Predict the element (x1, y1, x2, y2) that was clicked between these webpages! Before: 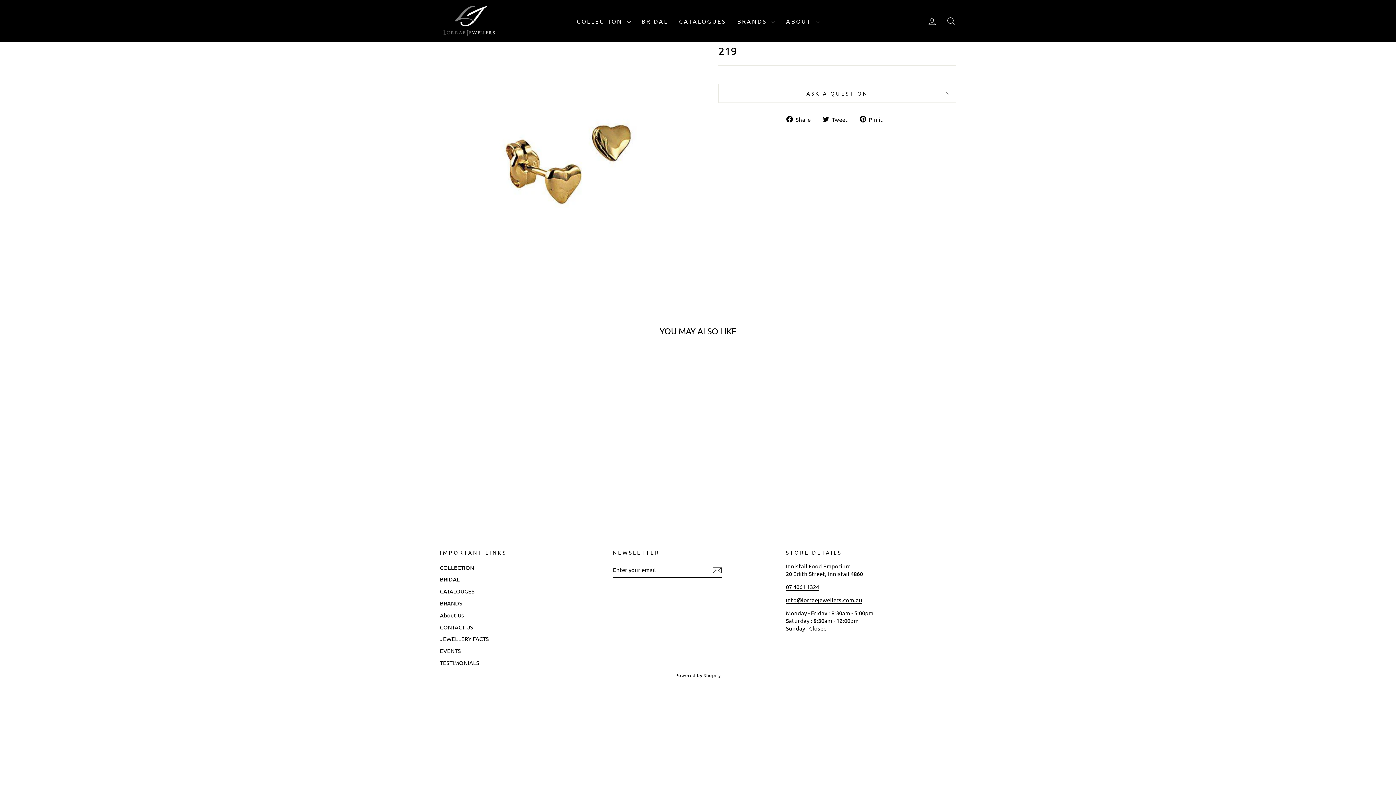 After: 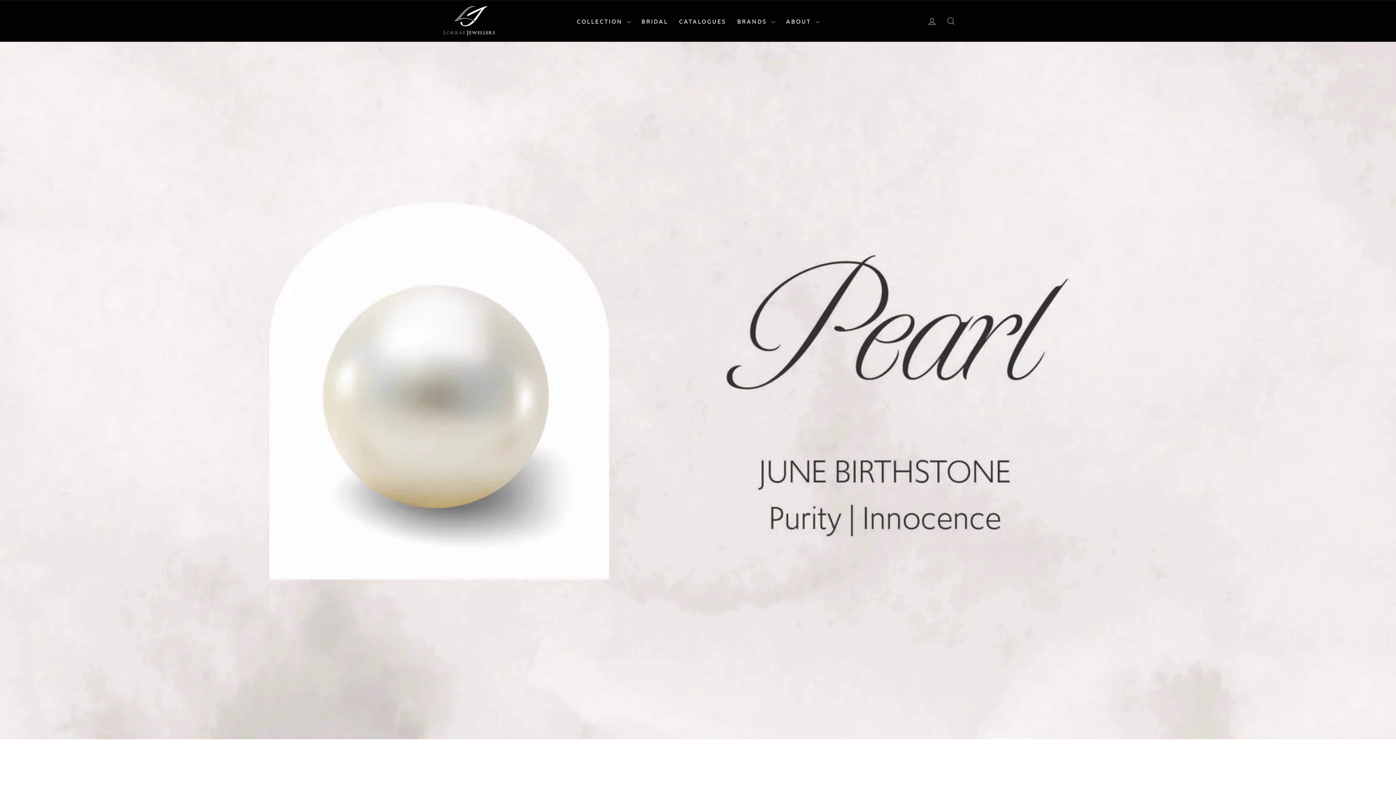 Action: bbox: (440, 4, 498, 38)